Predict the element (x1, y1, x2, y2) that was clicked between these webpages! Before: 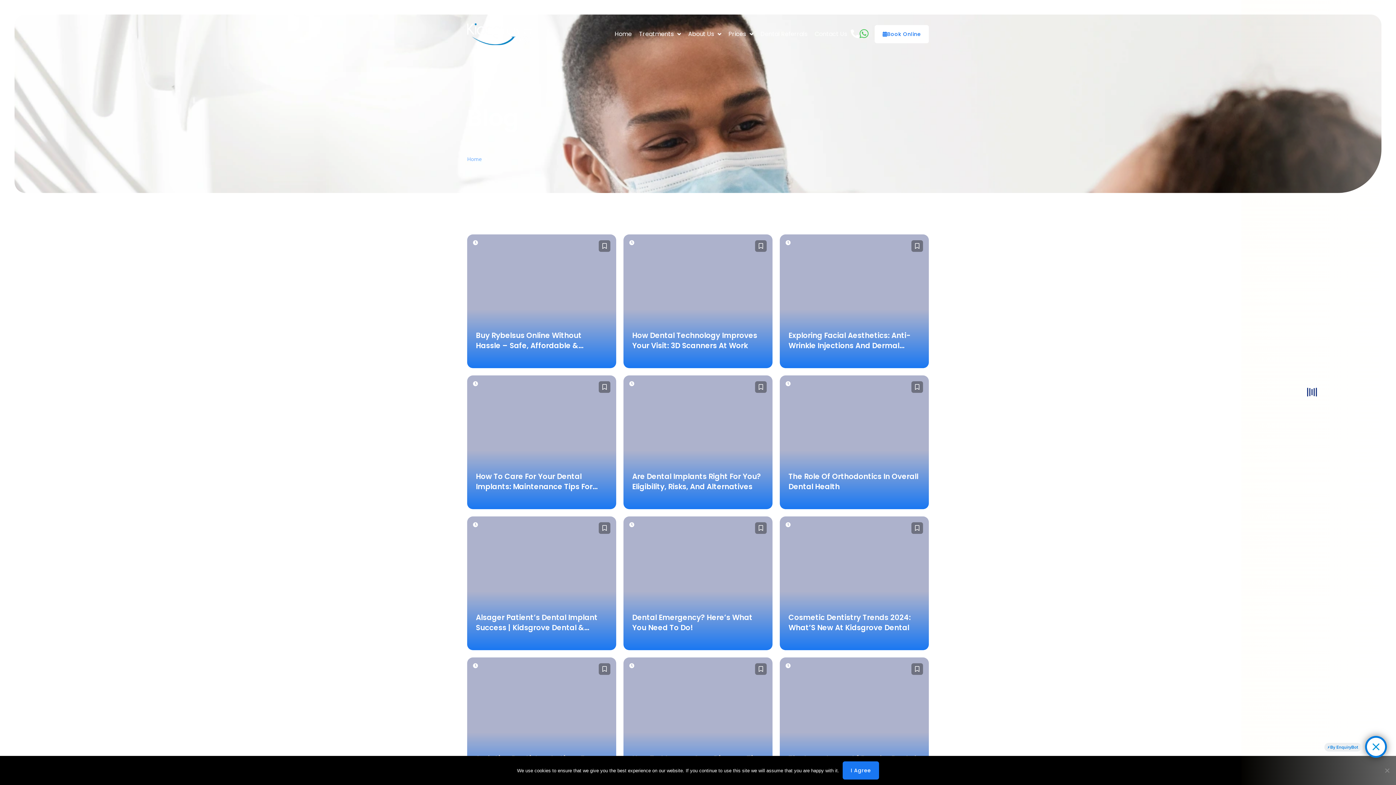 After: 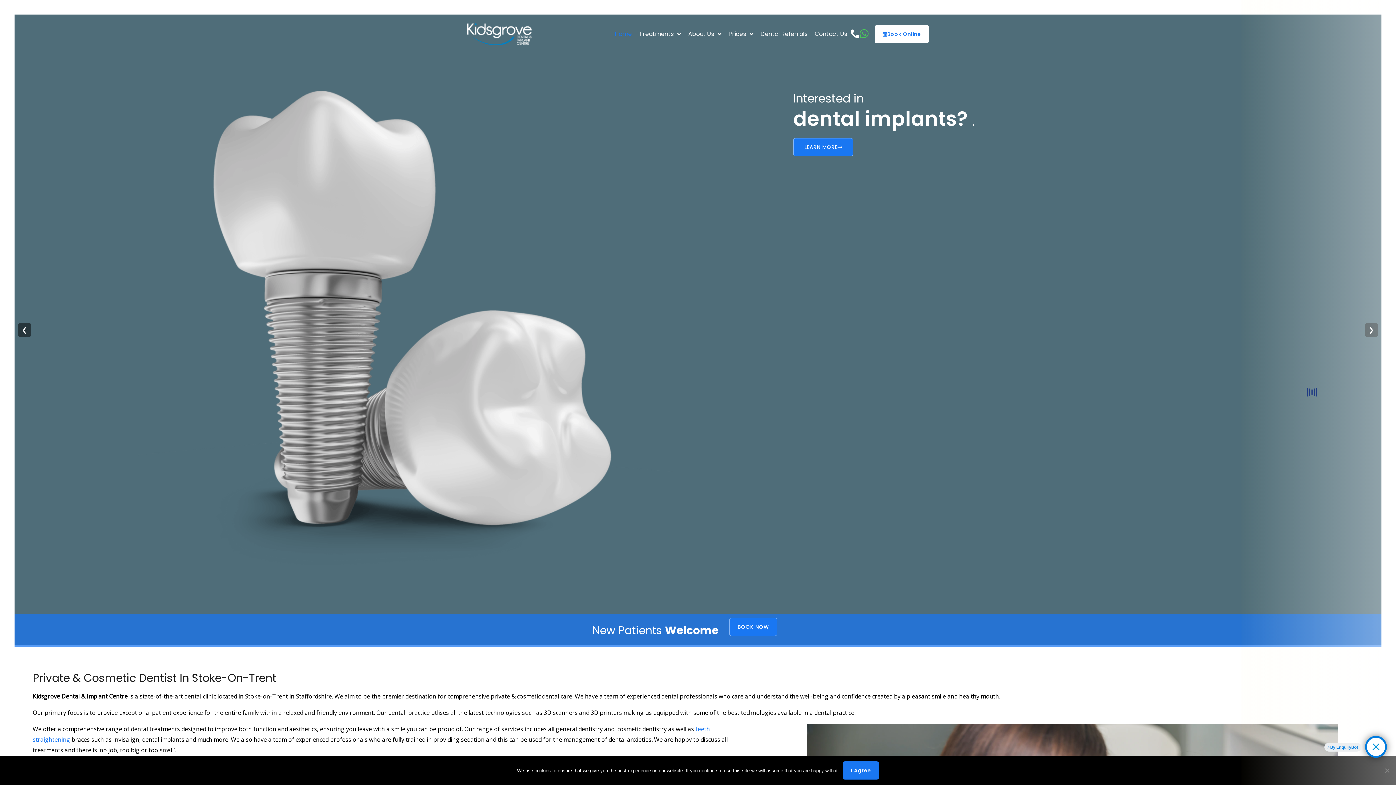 Action: label: Home bbox: (611, 27, 635, 41)